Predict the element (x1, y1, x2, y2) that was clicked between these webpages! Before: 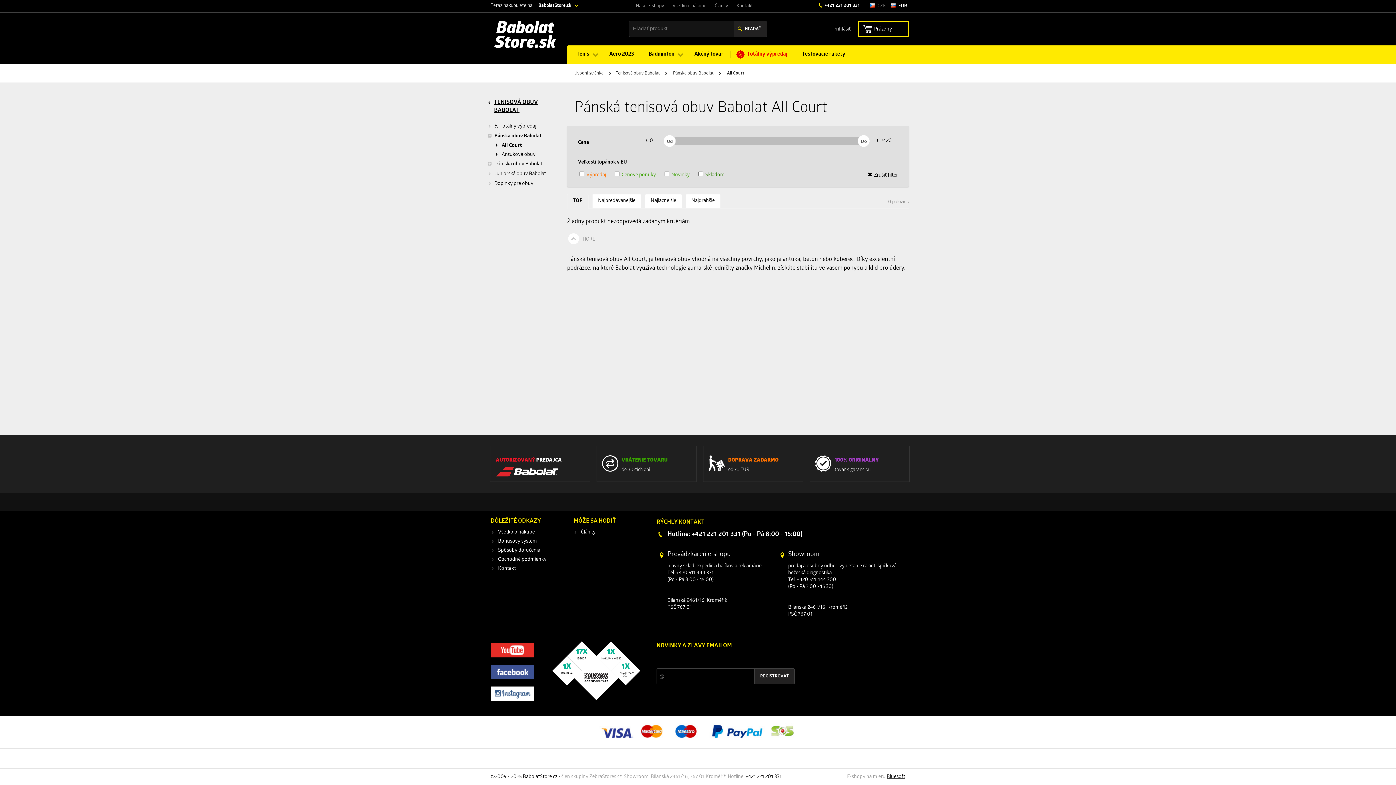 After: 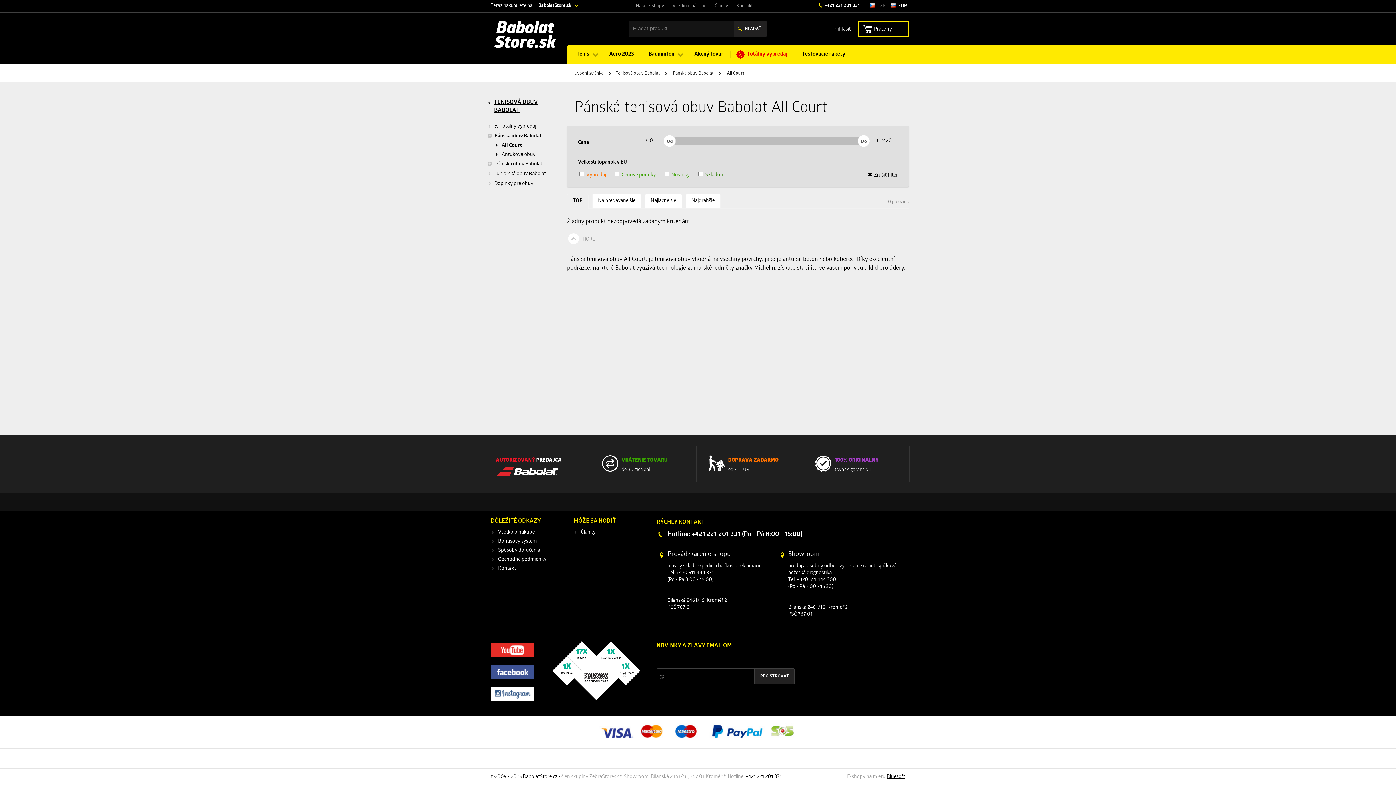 Action: bbox: (867, 172, 898, 178) label: ✖Zrušiť filter